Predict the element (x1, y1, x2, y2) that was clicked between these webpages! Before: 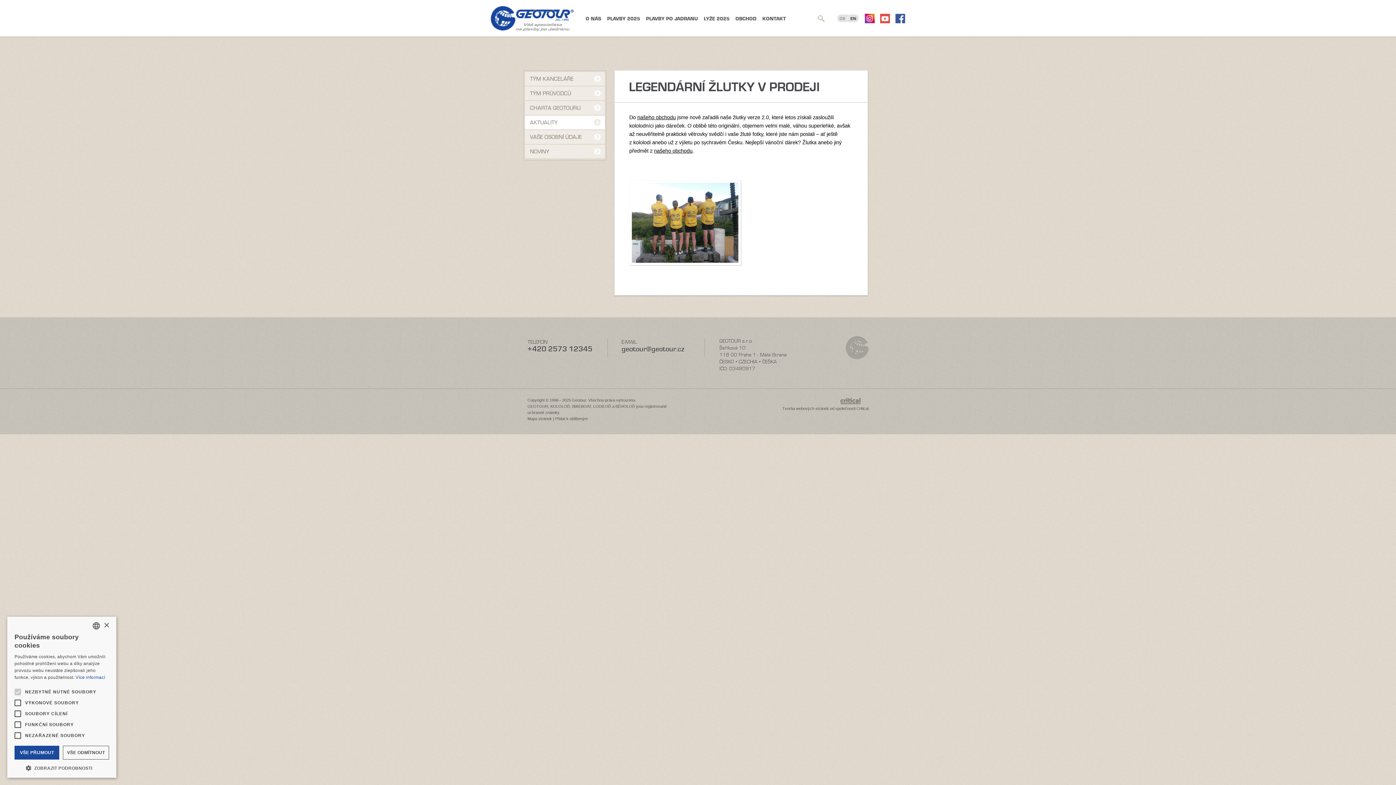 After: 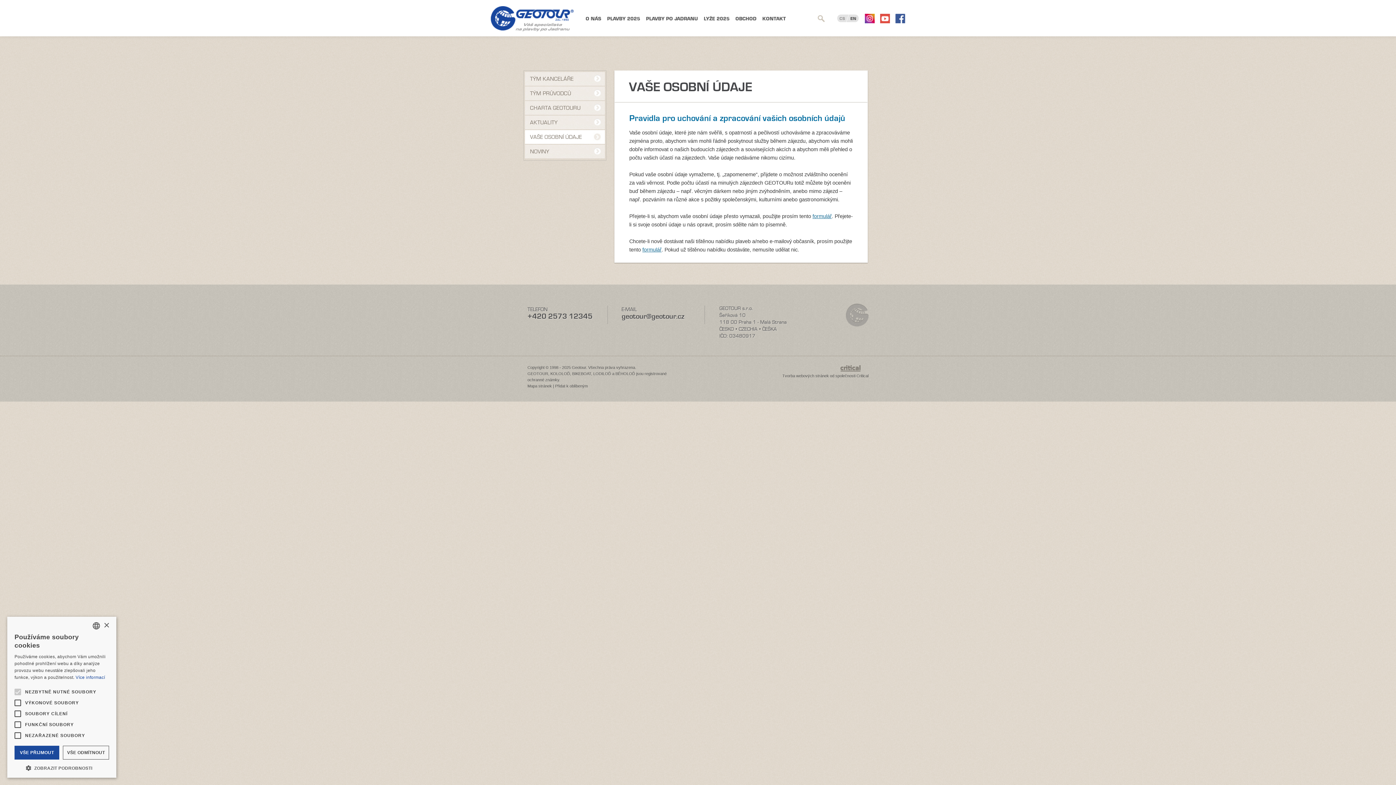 Action: bbox: (525, 130, 605, 144) label: VAŠE OSOBNÍ ÚDAJE